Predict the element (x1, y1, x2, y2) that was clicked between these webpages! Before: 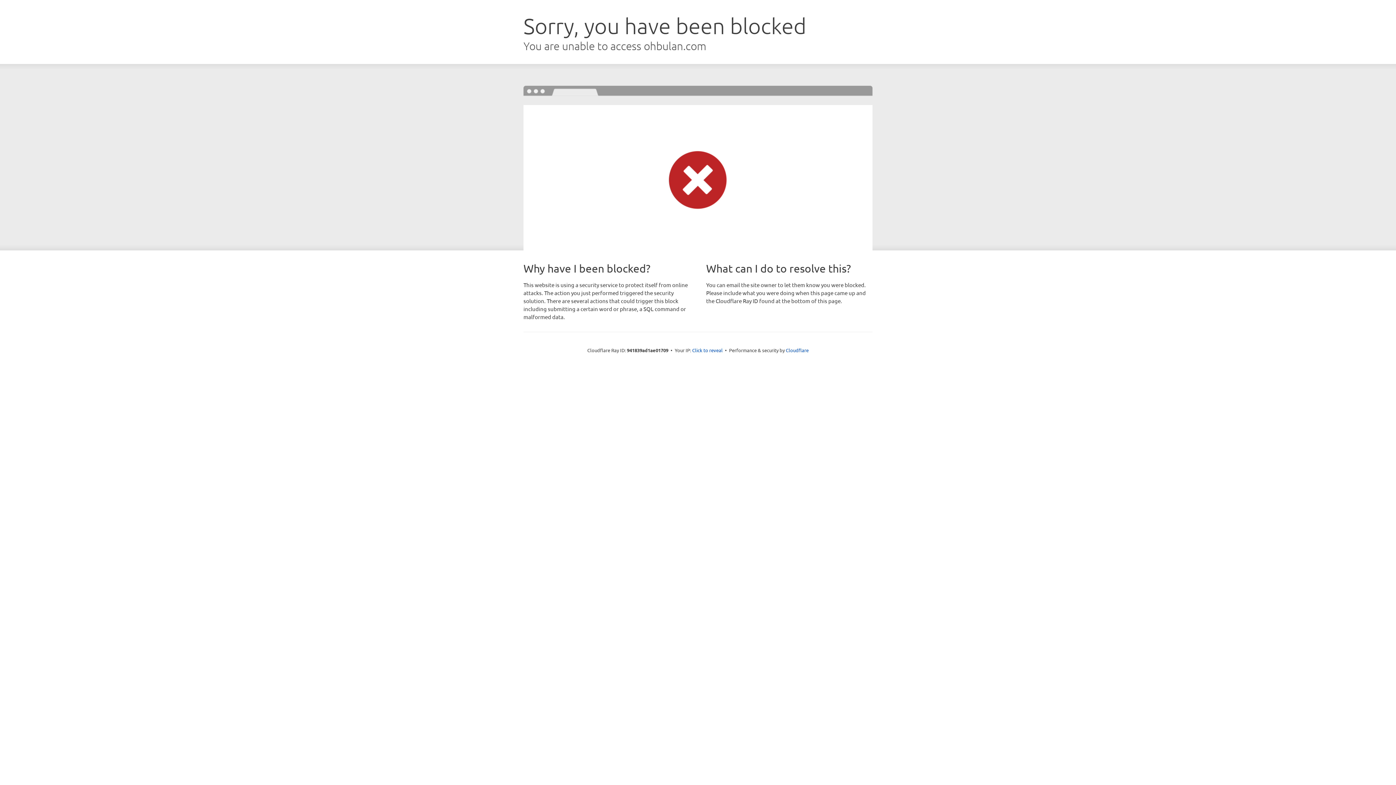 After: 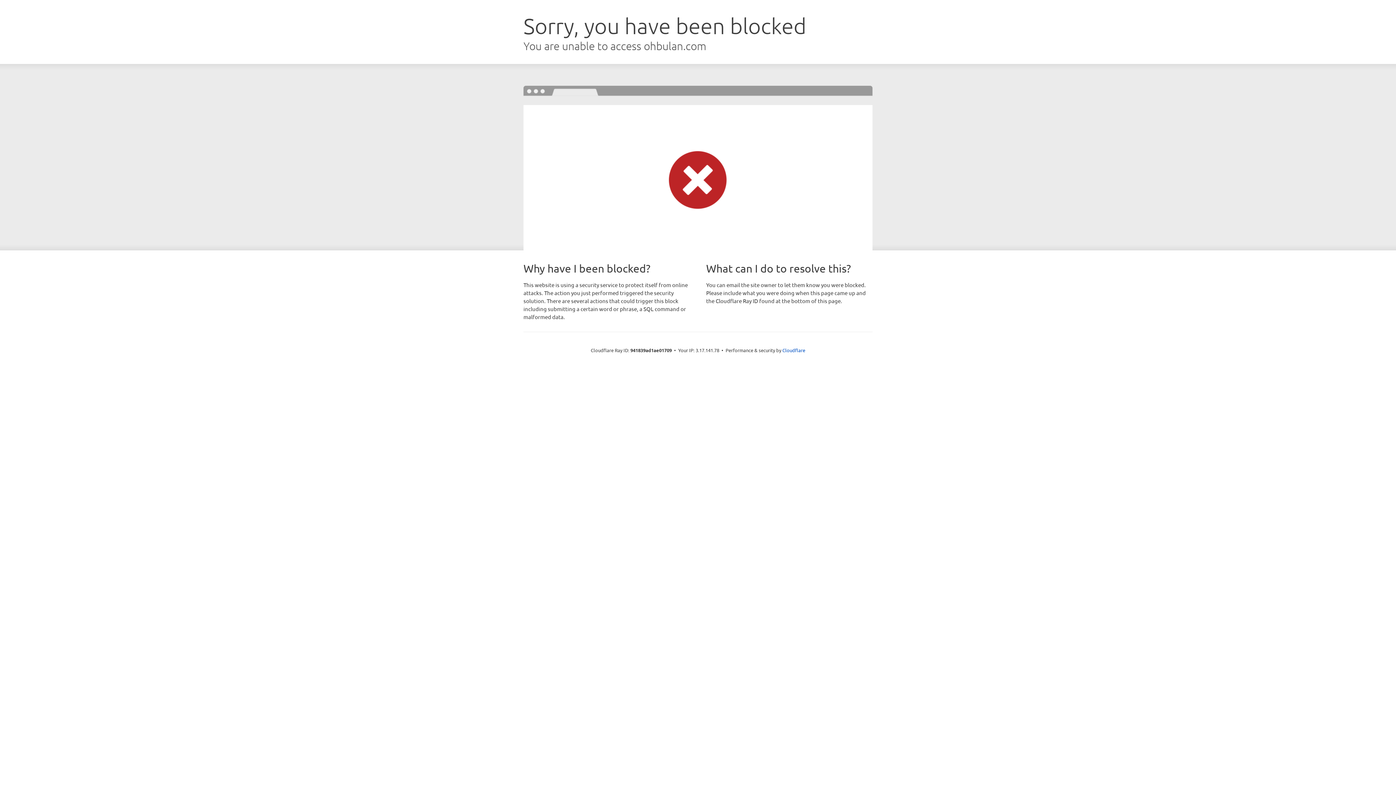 Action: label: Click to reveal bbox: (692, 346, 722, 353)